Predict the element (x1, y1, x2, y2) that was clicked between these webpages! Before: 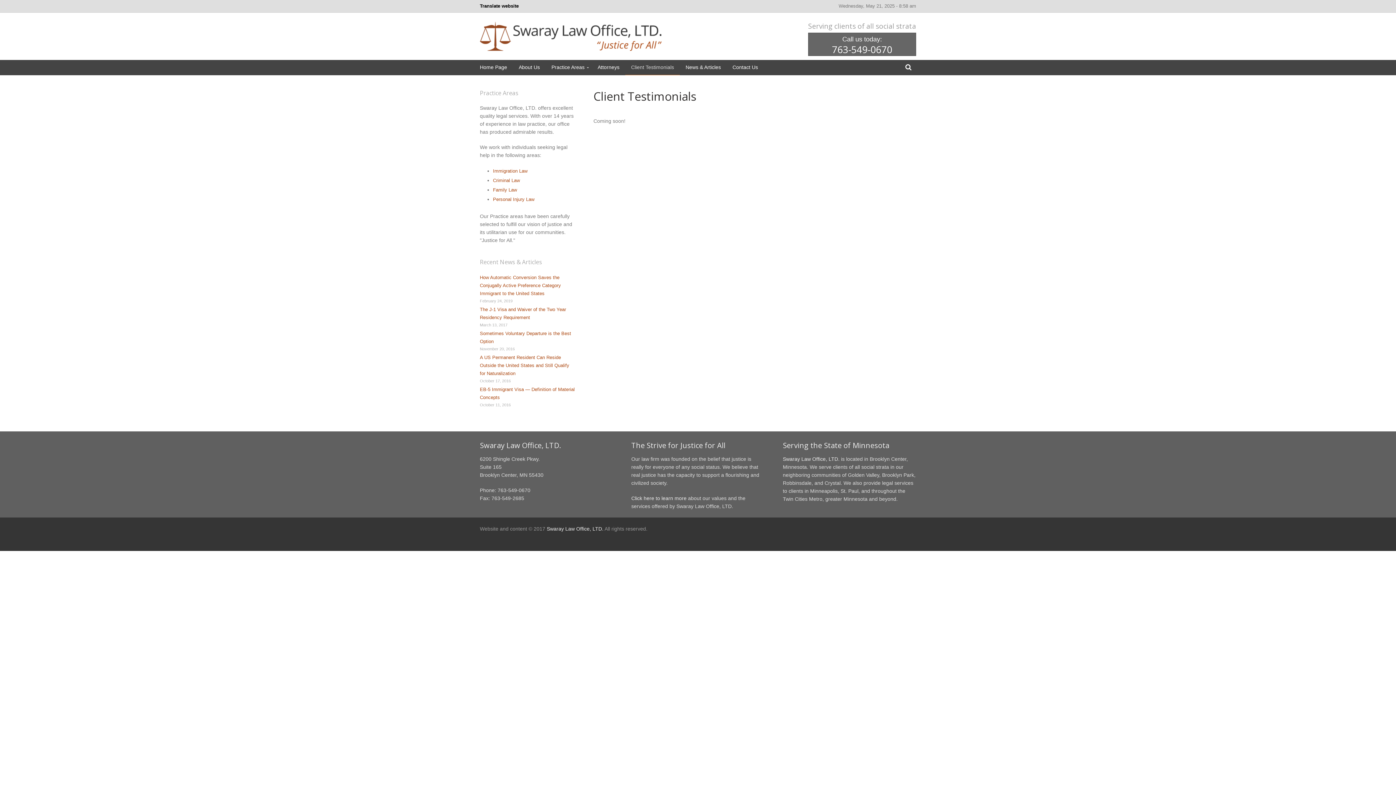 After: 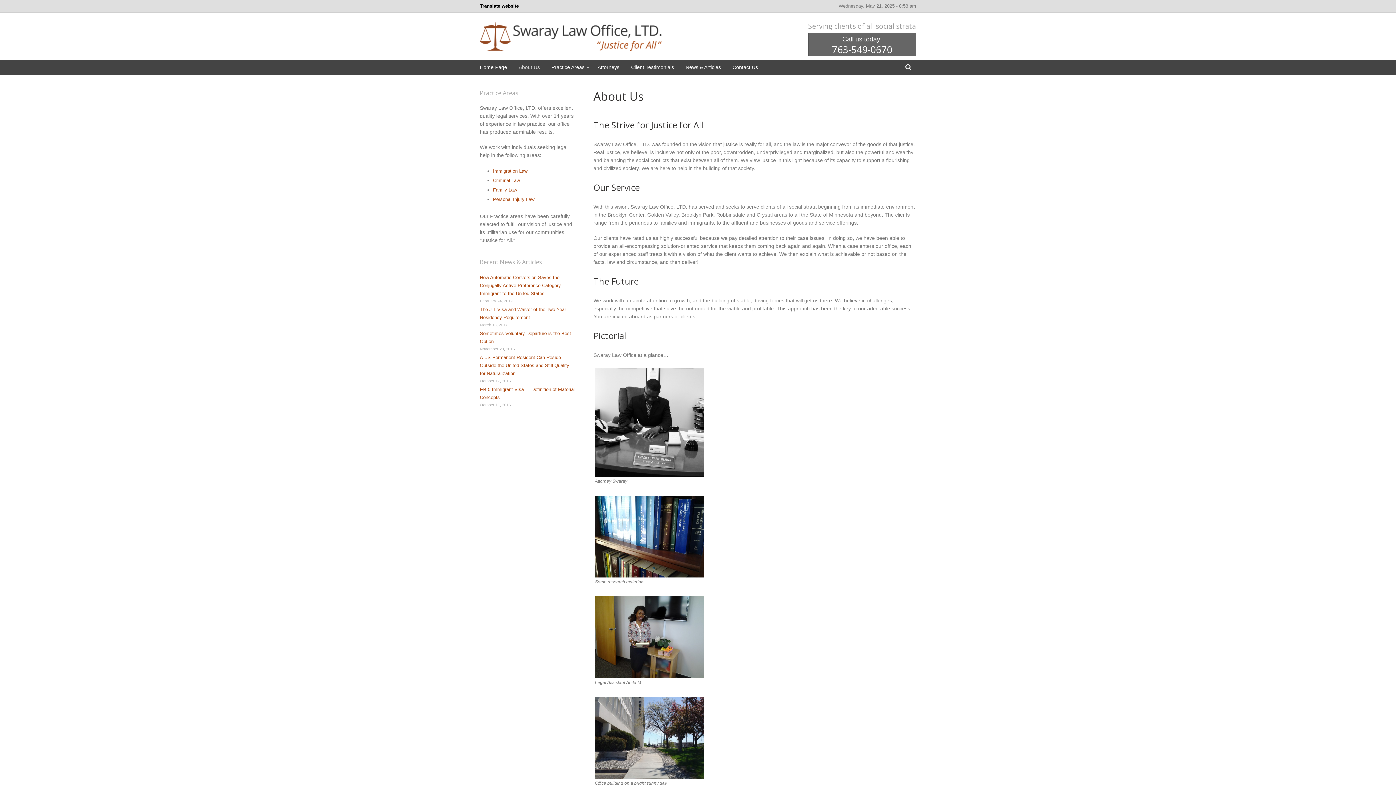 Action: label: Click here to learn more bbox: (631, 495, 686, 501)